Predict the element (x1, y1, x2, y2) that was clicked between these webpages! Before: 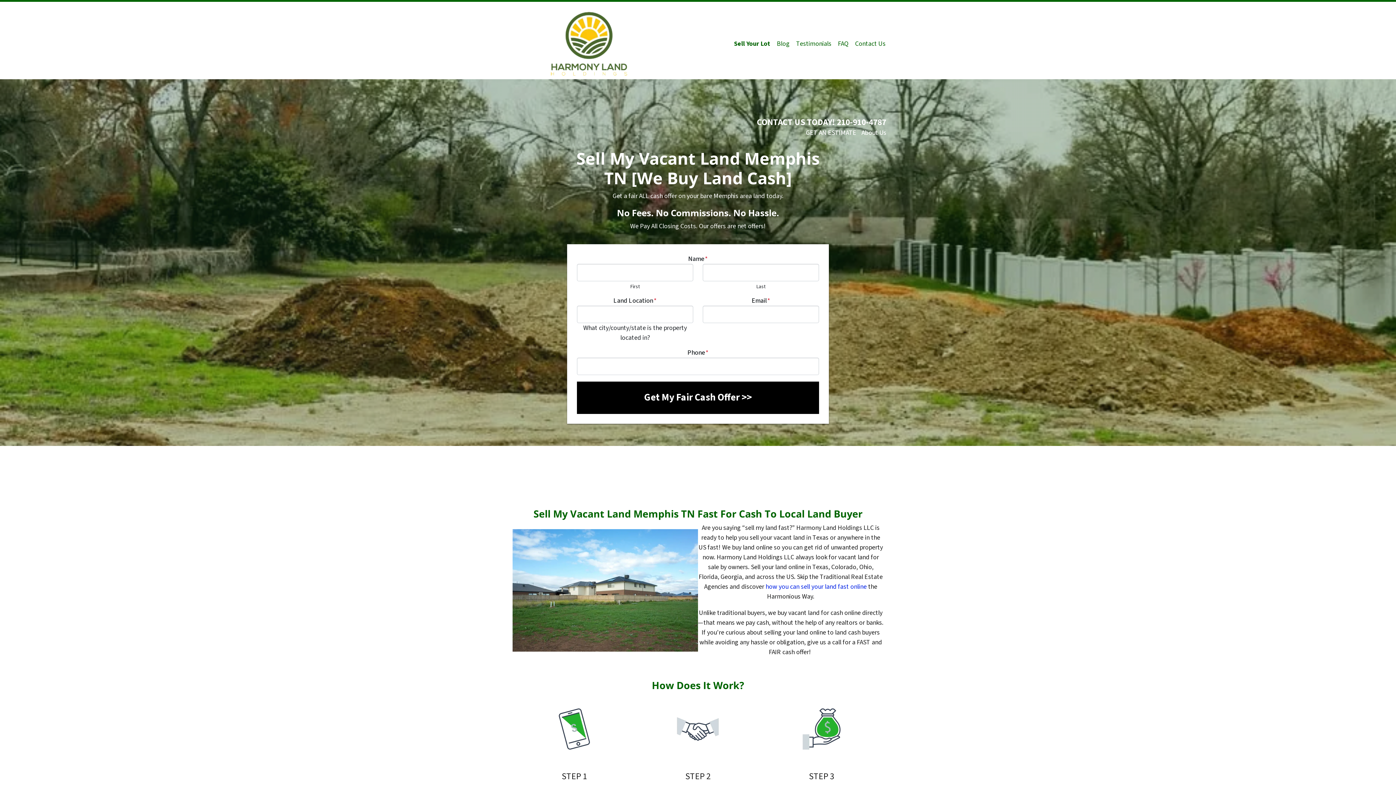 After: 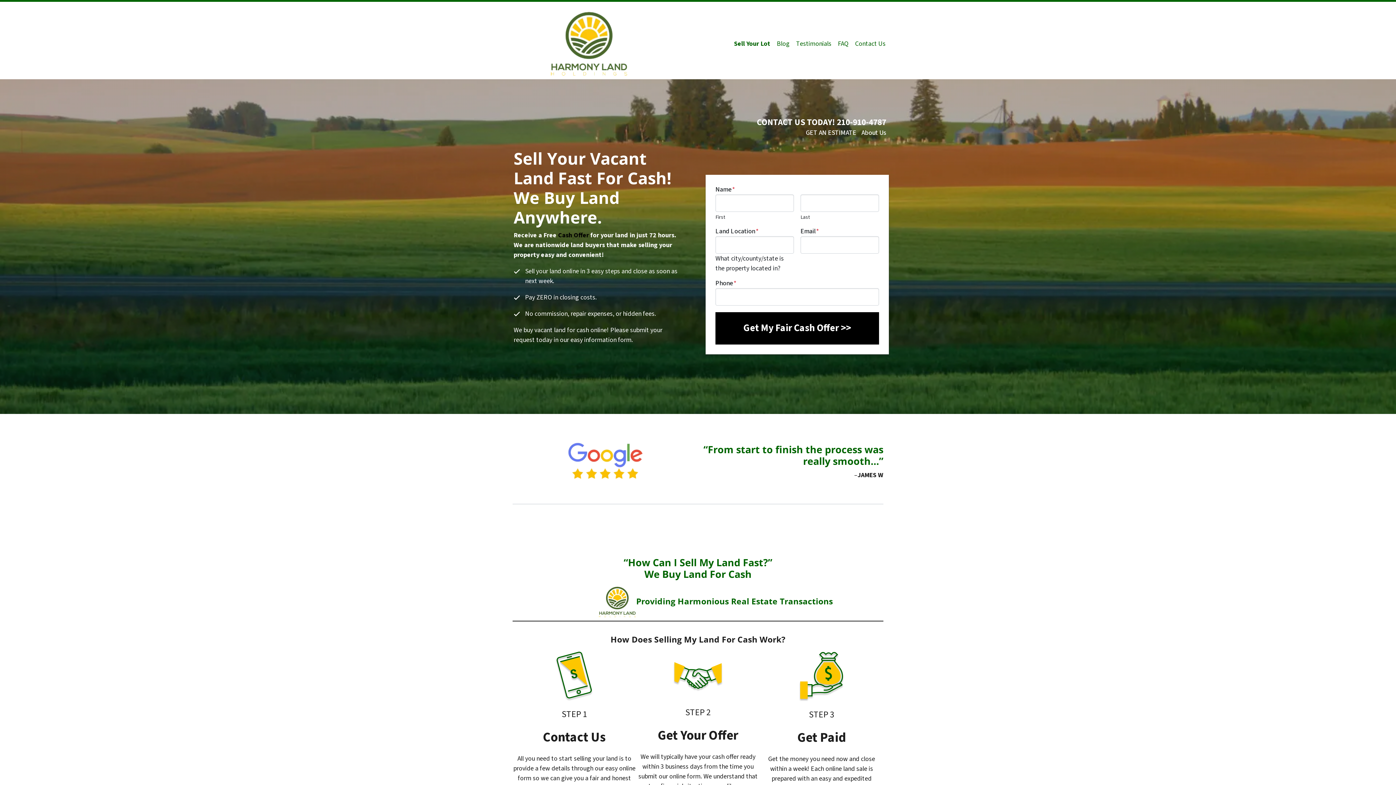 Action: bbox: (507, 11, 670, 76)